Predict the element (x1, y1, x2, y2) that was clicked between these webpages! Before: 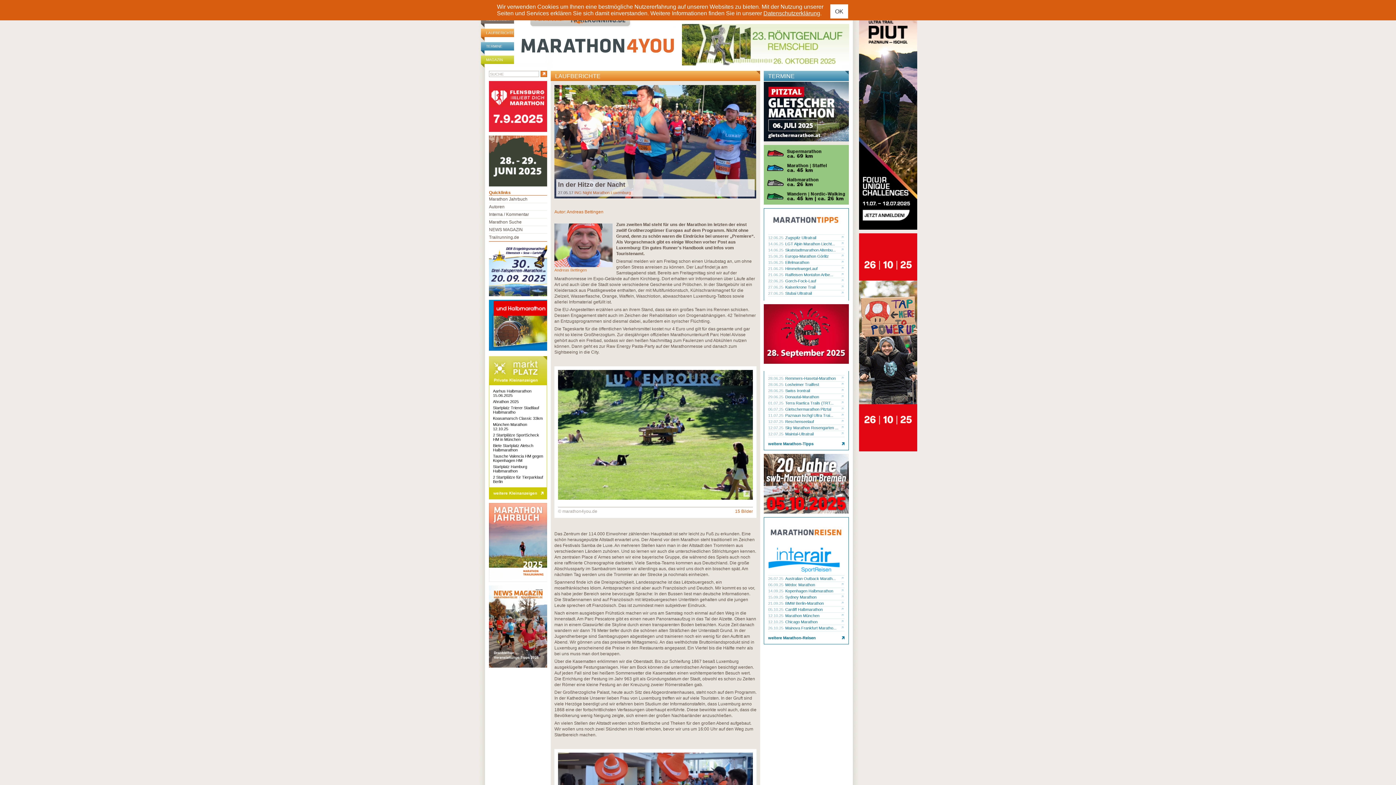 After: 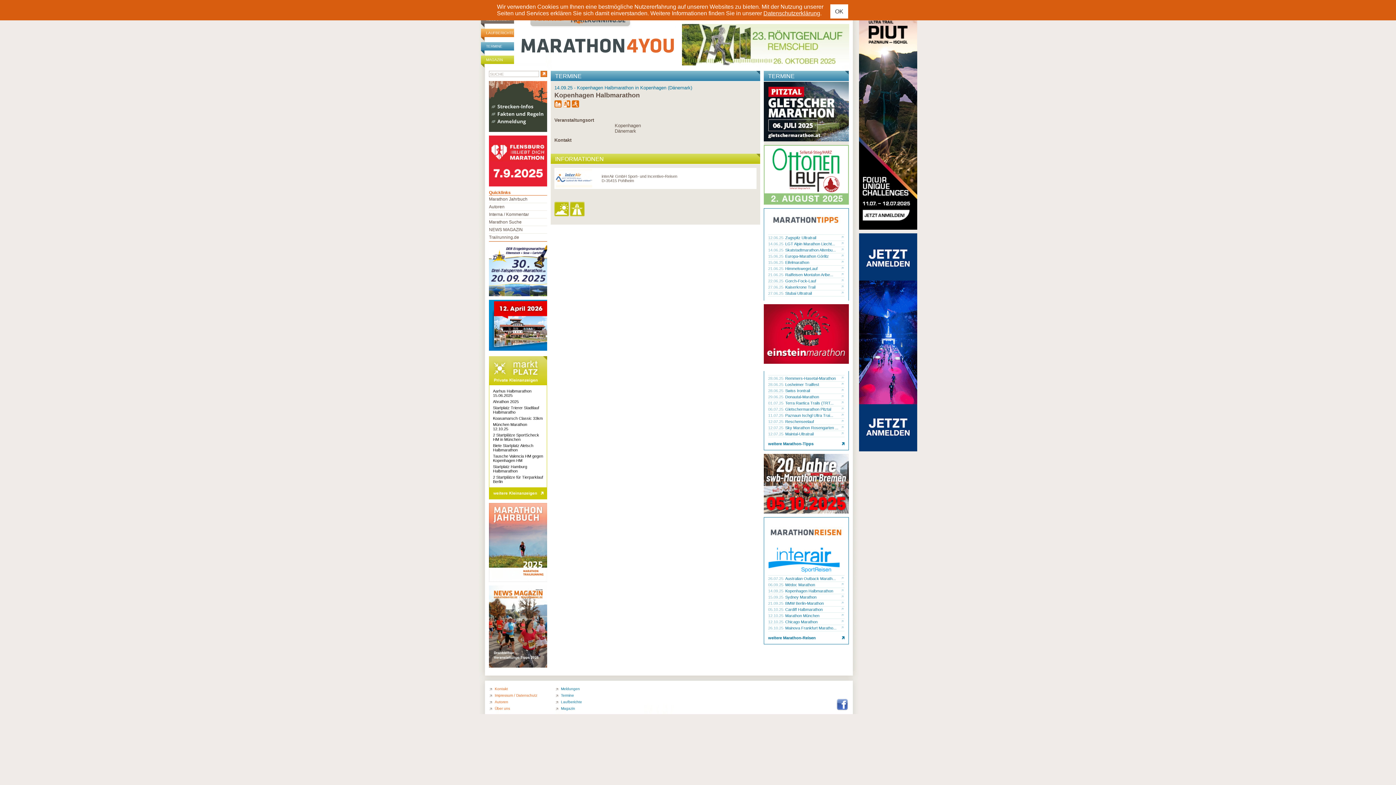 Action: bbox: (785, 589, 841, 593) label: Kopenhagen Halbmarathon